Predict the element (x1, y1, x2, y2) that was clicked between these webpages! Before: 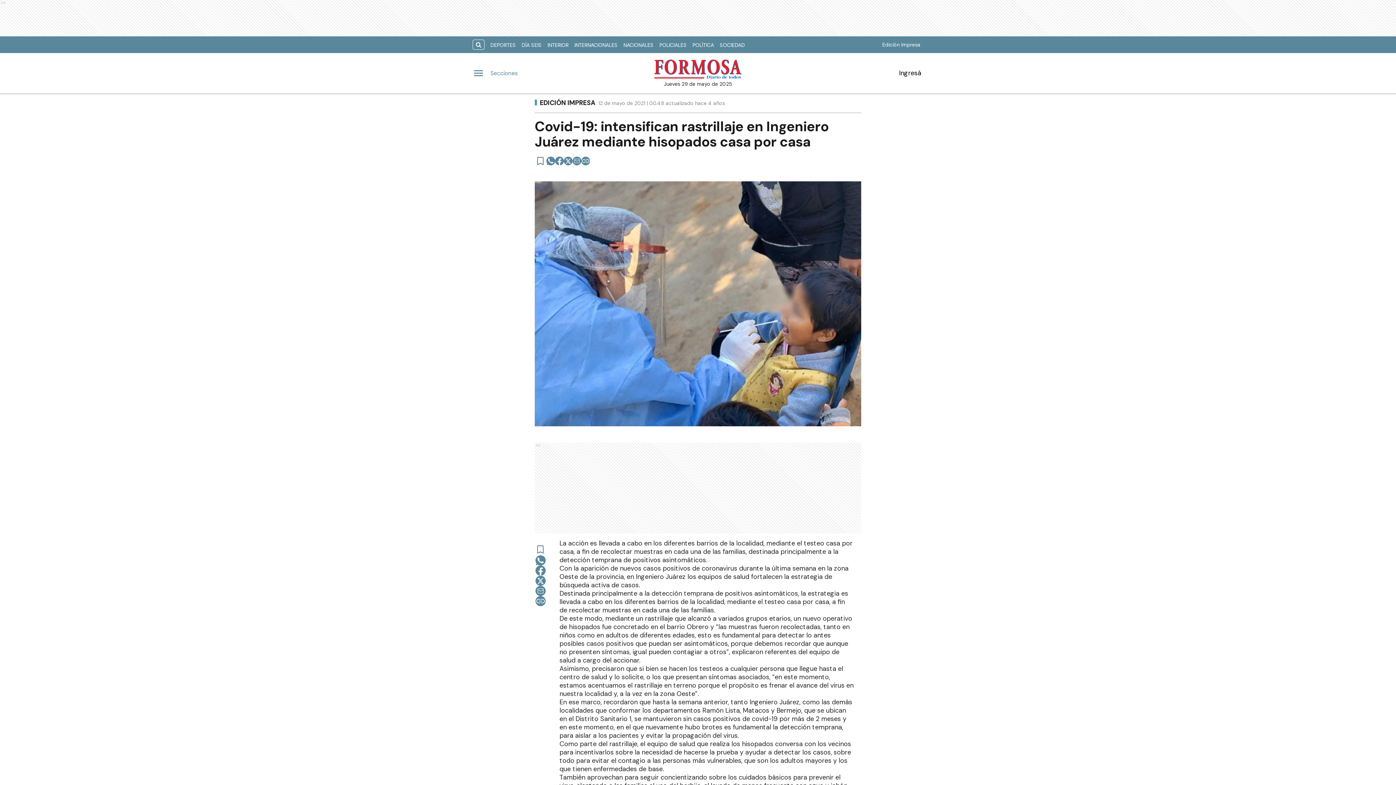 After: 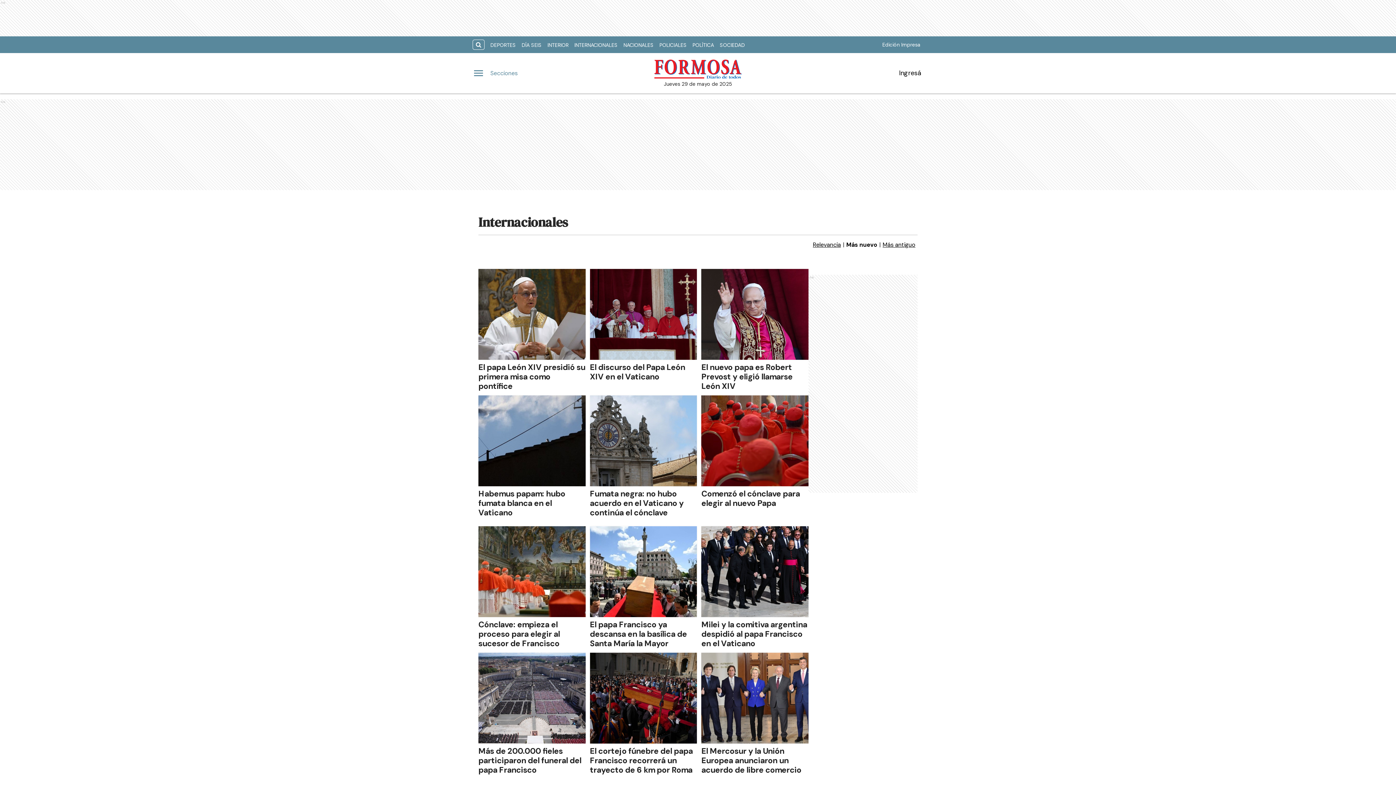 Action: bbox: (571, 39, 620, 50) label: INTERNACIONALES